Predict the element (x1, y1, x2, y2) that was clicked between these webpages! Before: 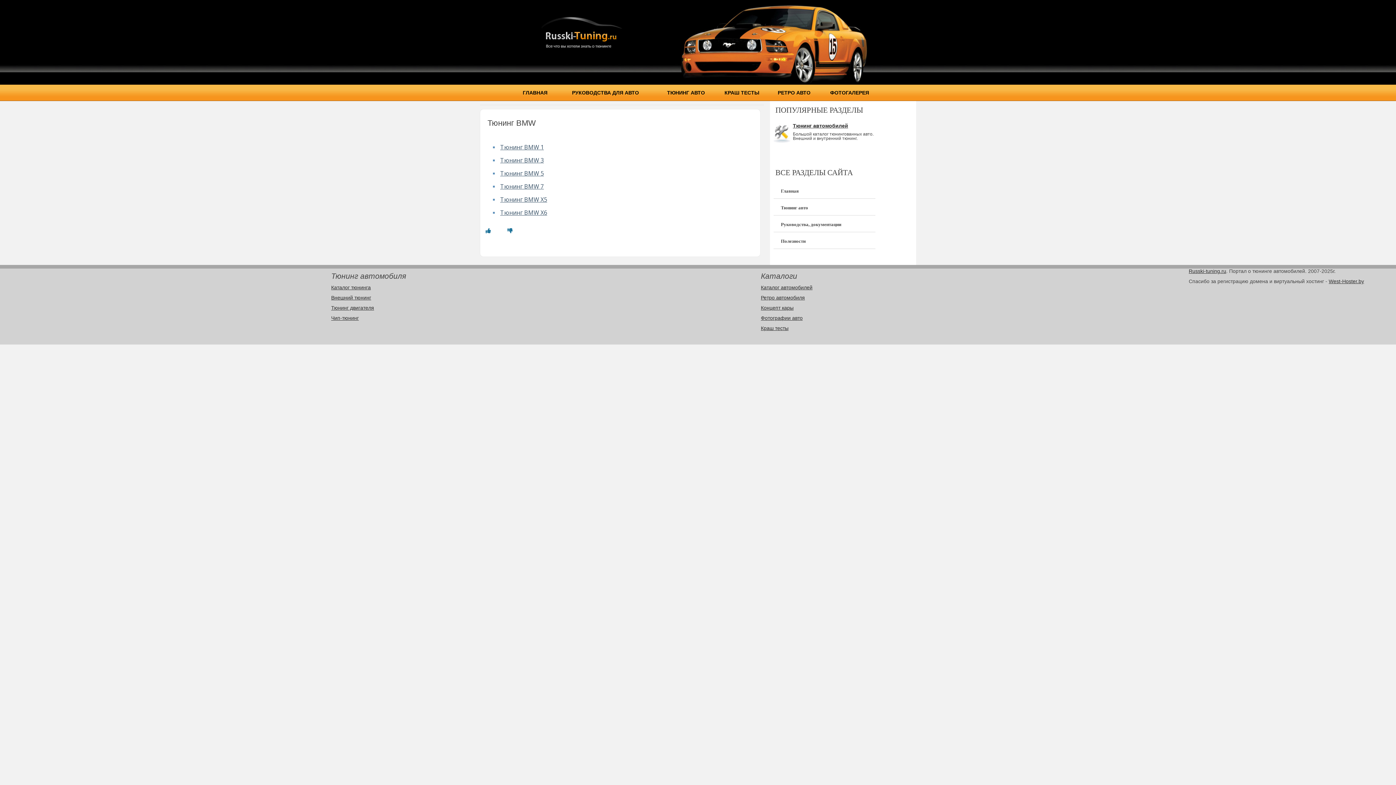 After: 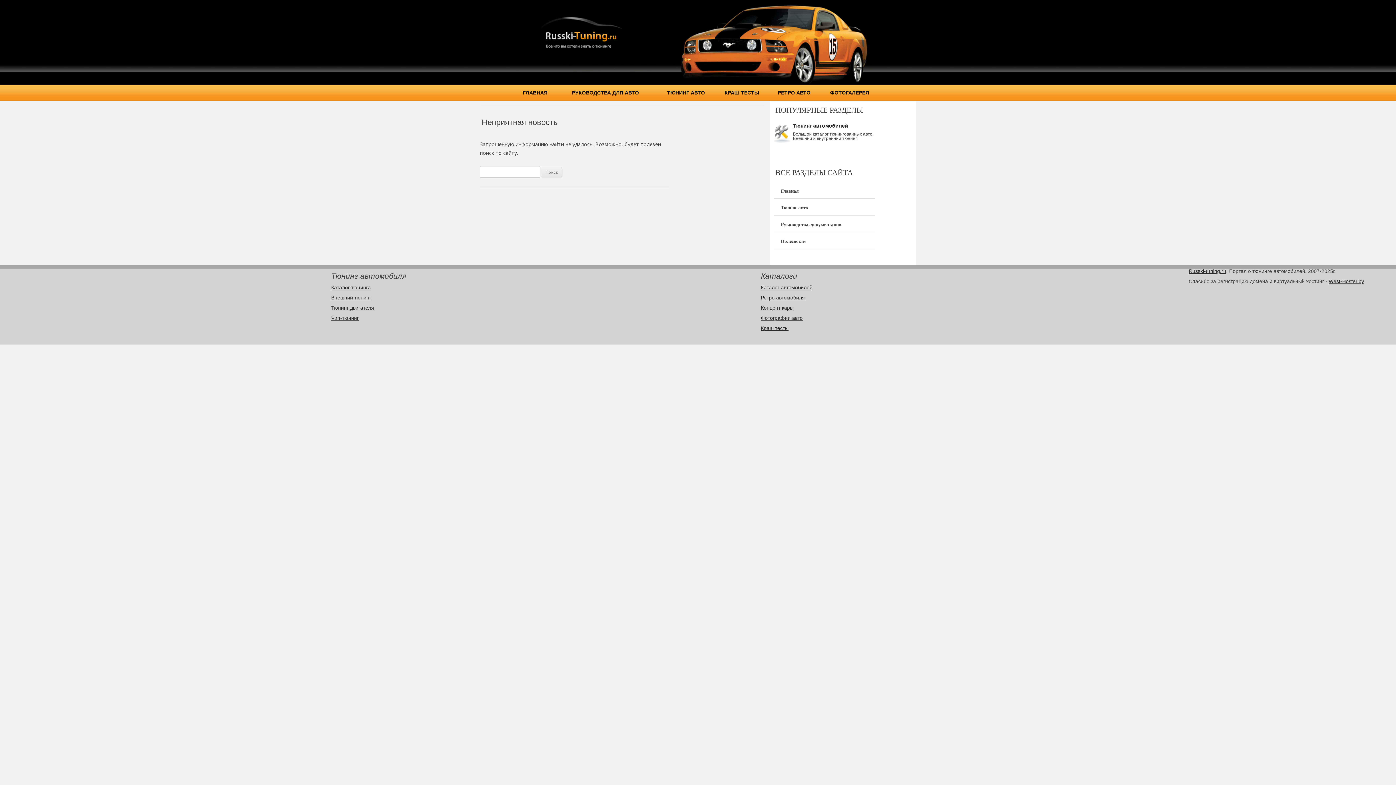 Action: label: Каталог автомобилей bbox: (761, 284, 812, 290)